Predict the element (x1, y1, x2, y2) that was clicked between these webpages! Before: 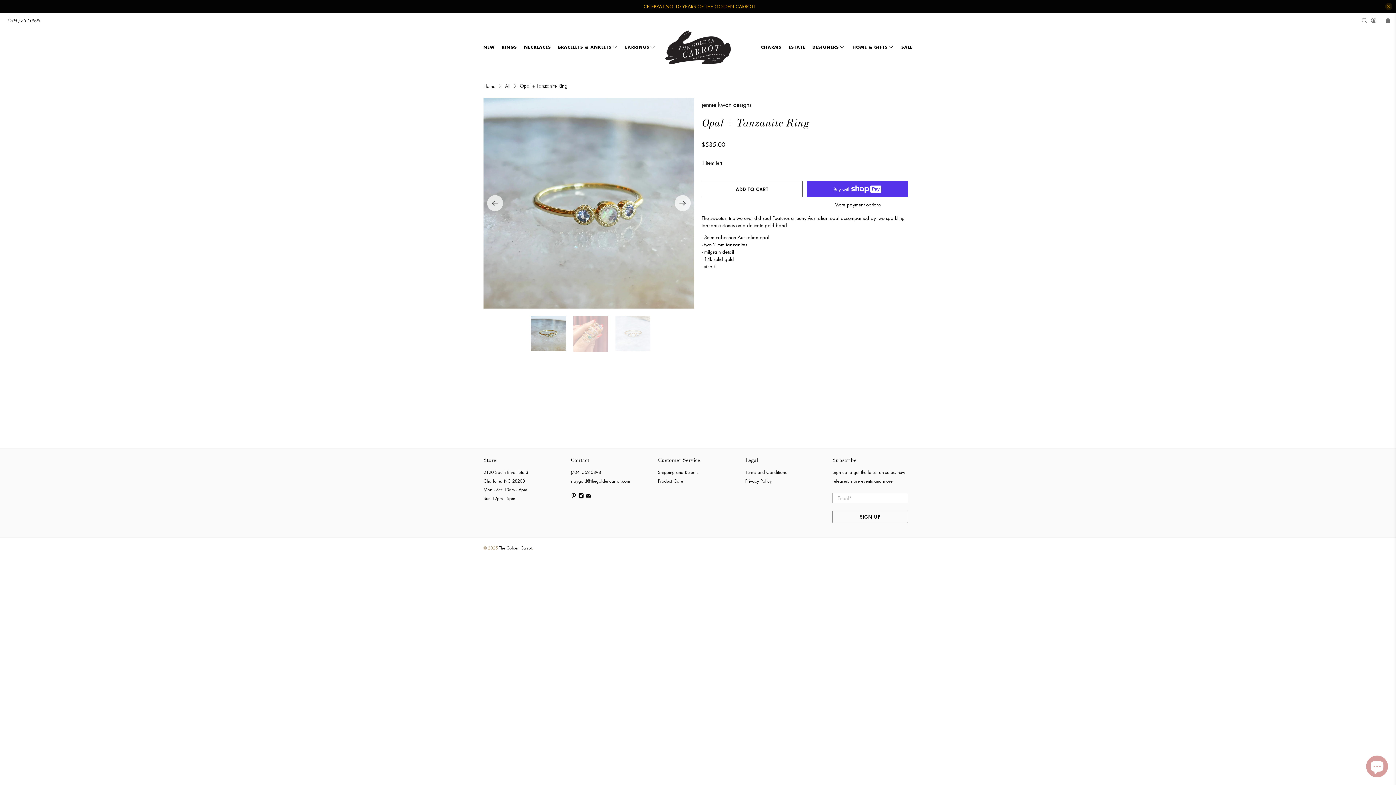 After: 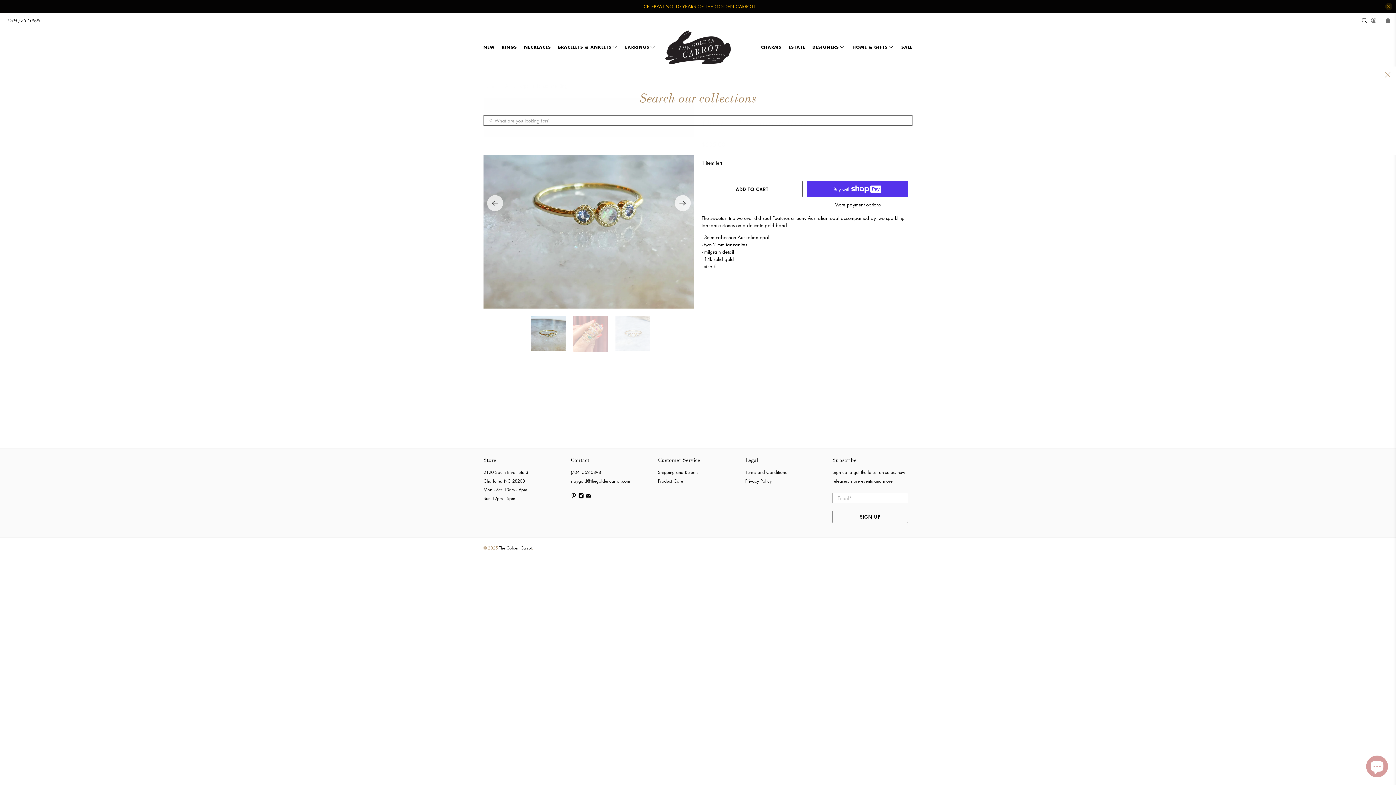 Action: bbox: (1360, 12, 1369, 28)